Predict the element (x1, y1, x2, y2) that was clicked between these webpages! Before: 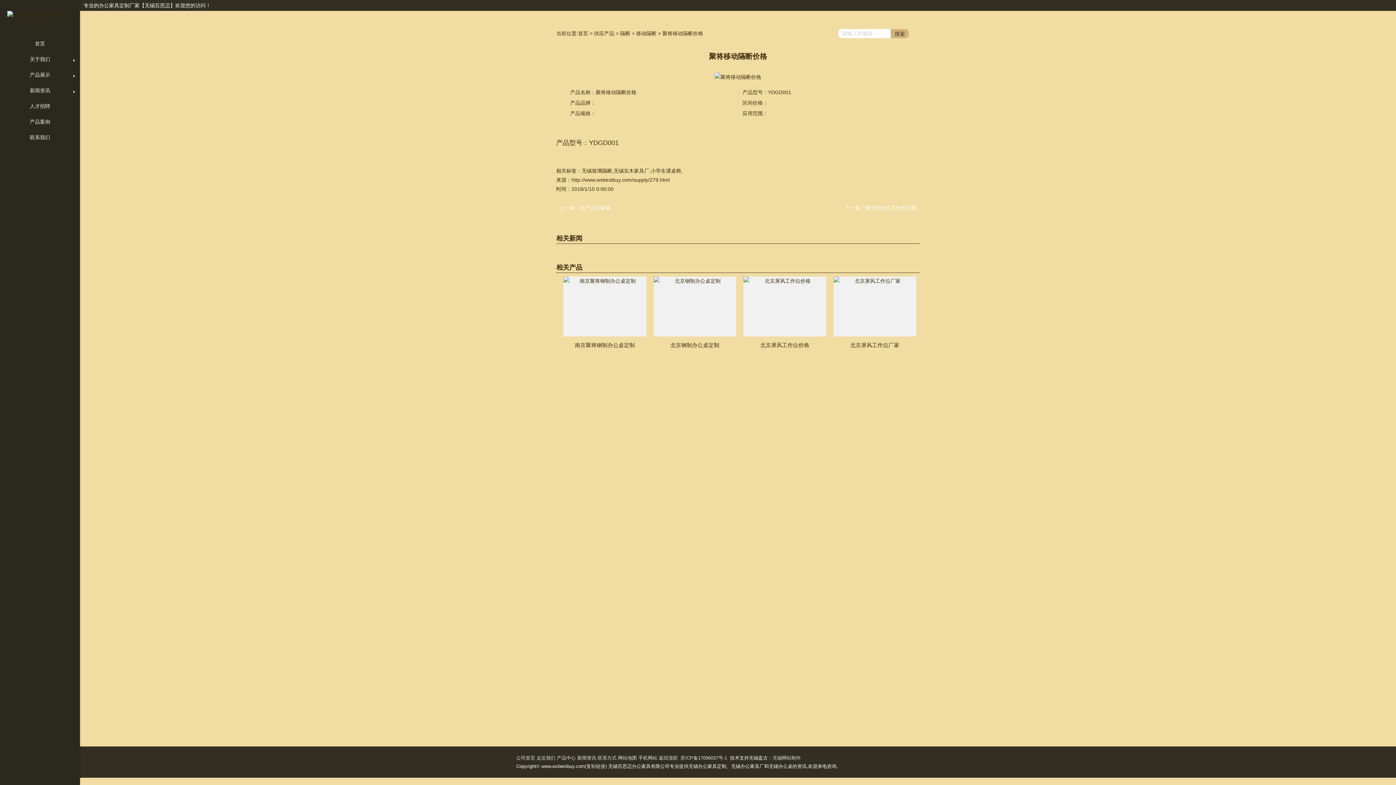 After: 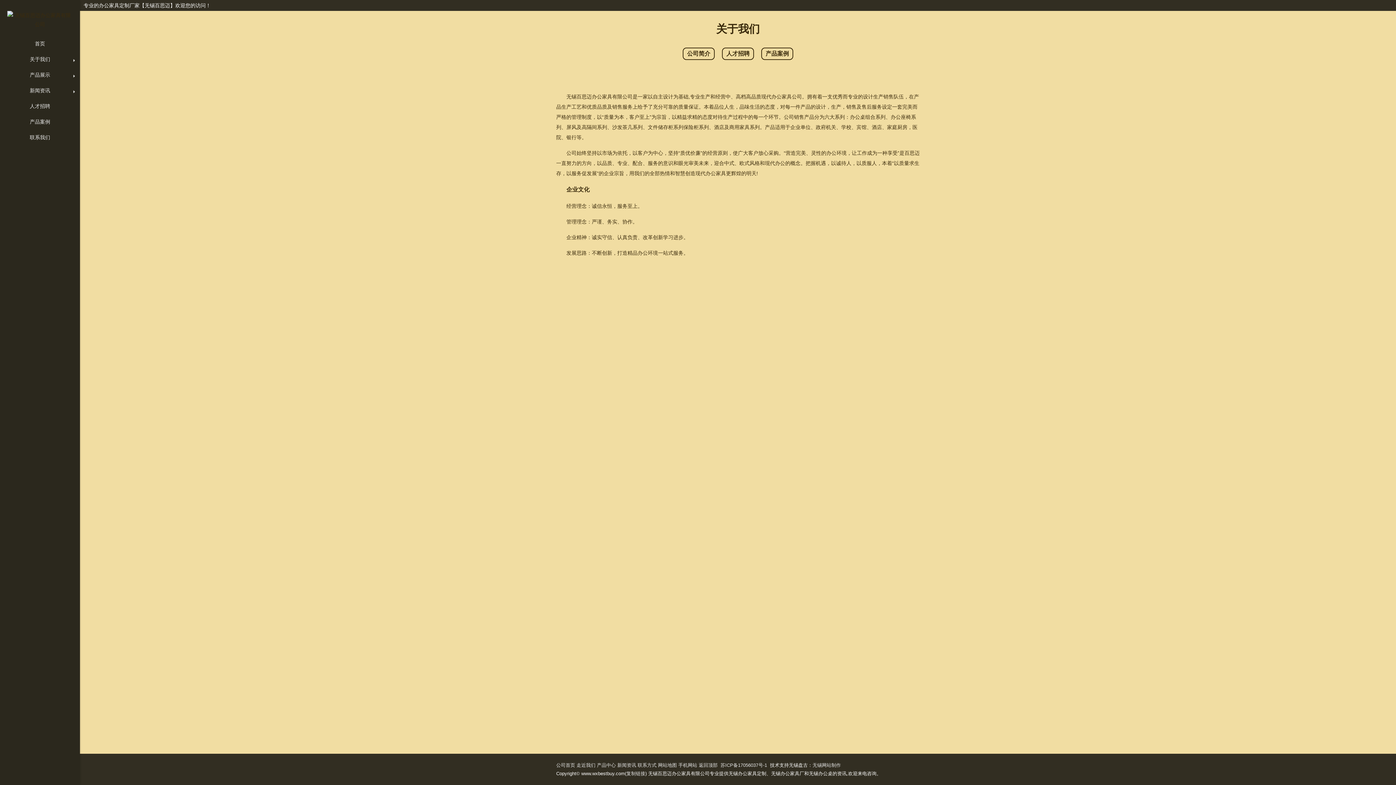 Action: label: 关于我们
» bbox: (0, 52, 80, 67)